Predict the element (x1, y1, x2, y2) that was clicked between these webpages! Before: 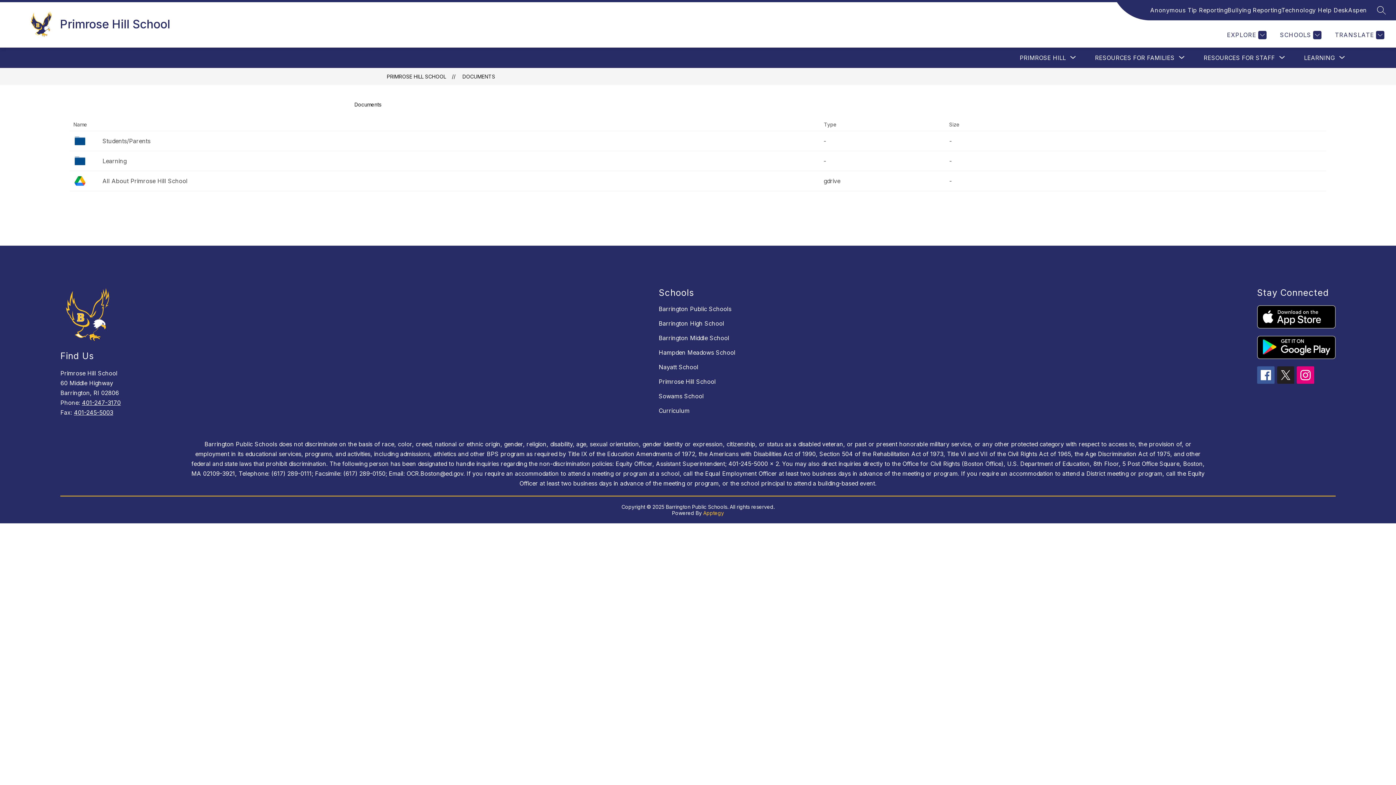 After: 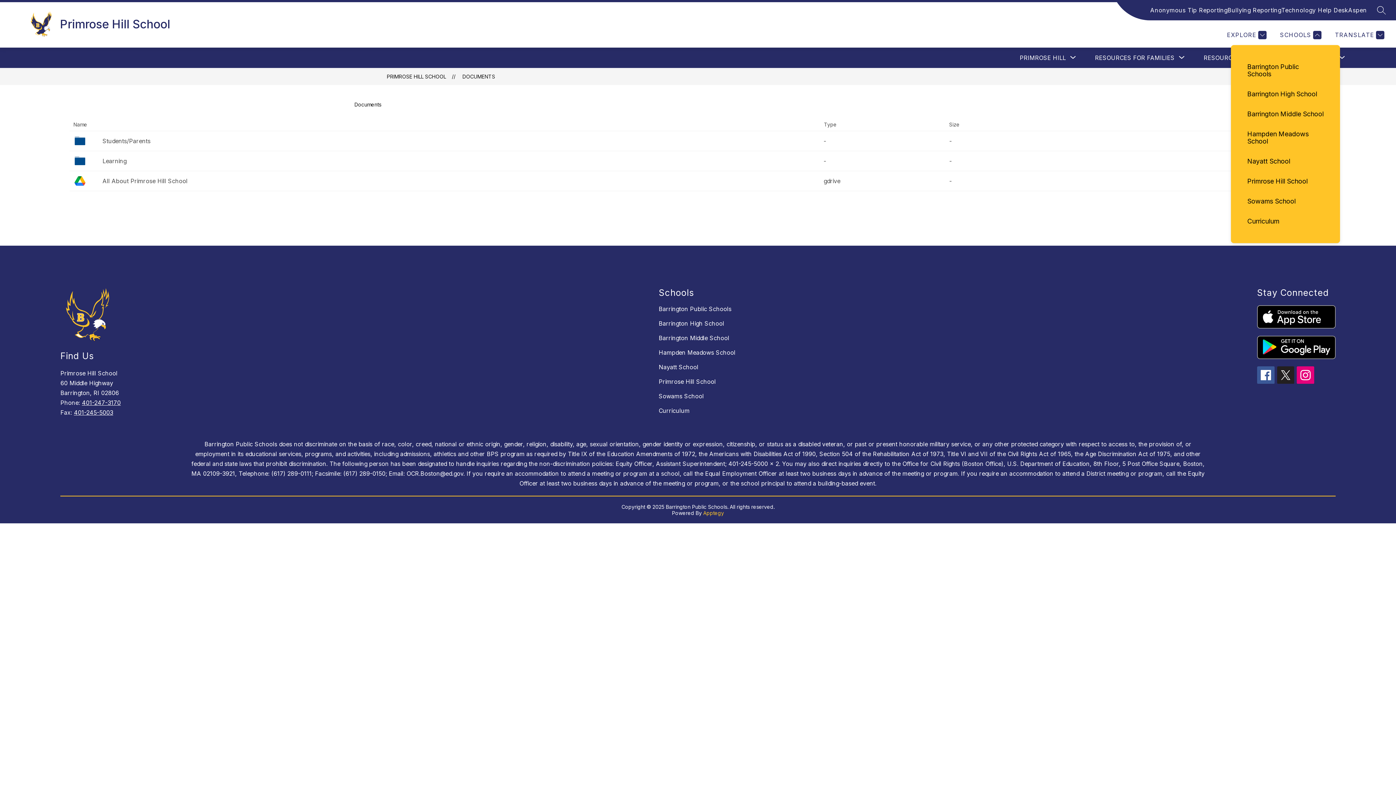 Action: bbox: (1278, 30, 1321, 39) label: SCHOOLS